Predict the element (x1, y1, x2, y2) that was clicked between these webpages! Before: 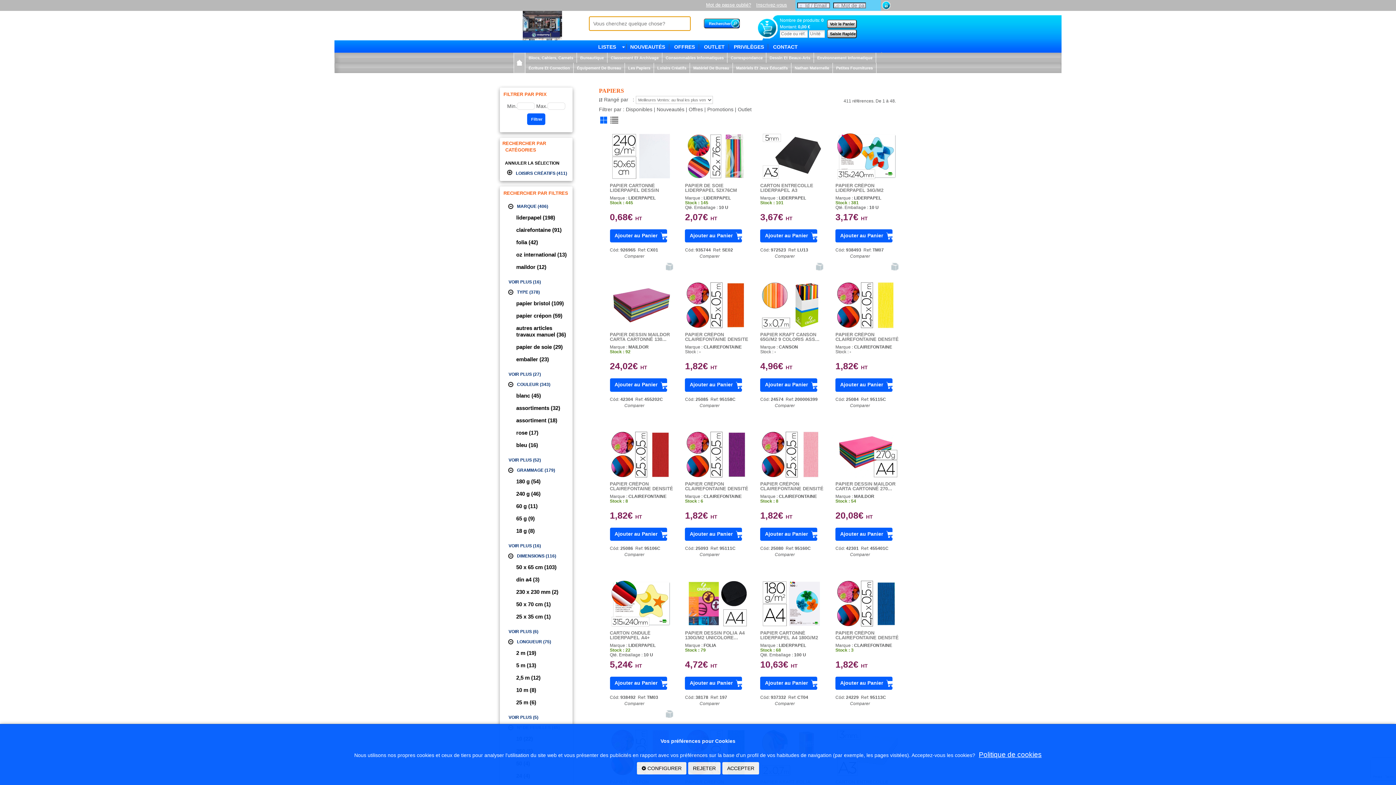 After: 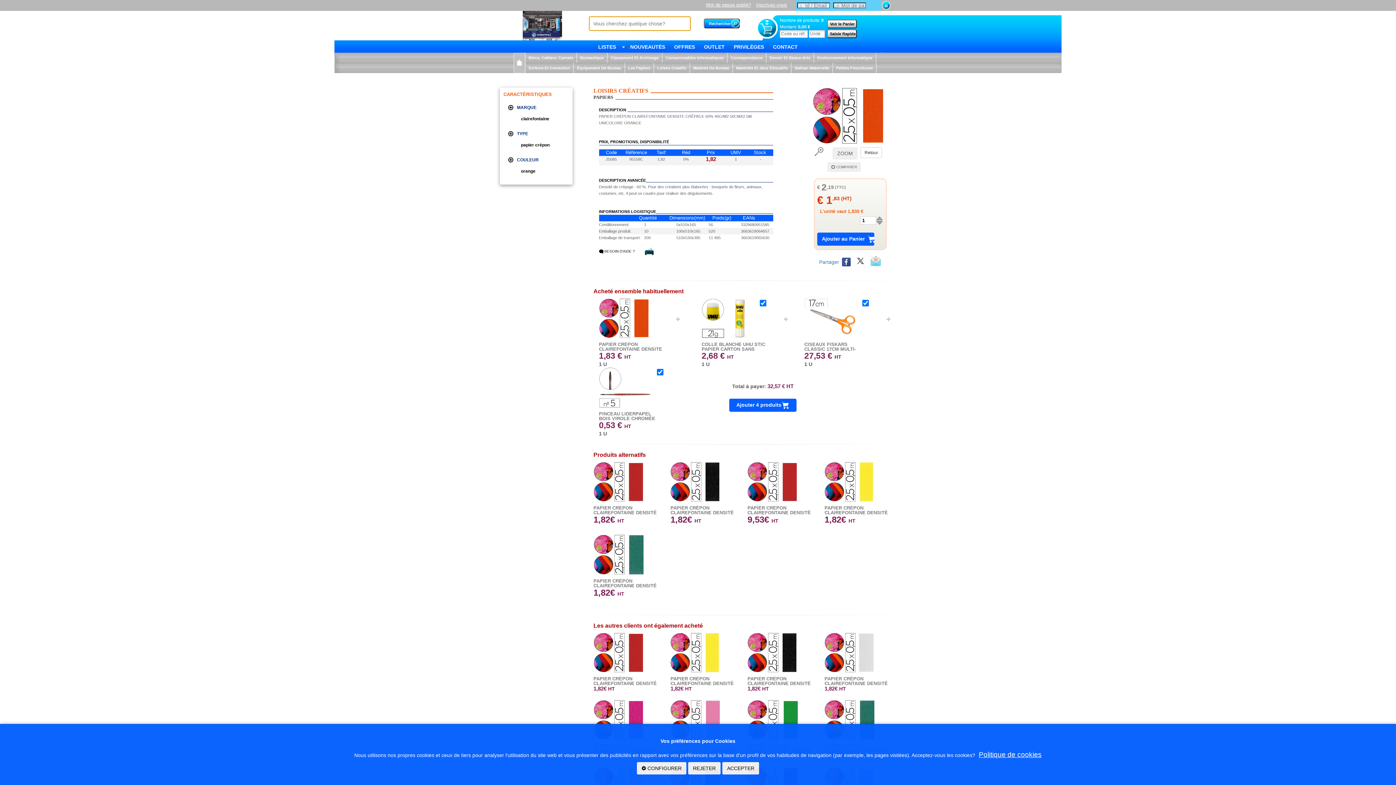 Action: bbox: (685, 282, 698, 328)